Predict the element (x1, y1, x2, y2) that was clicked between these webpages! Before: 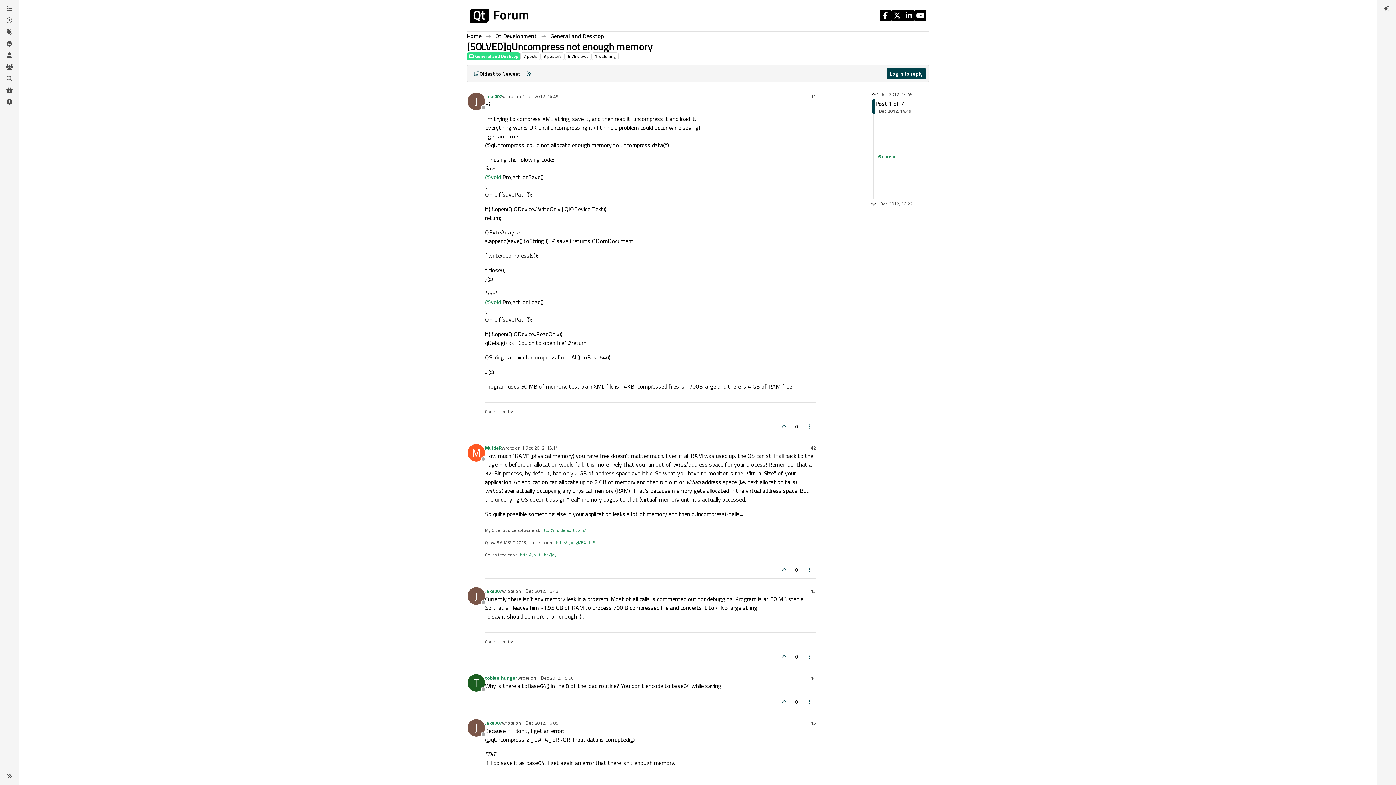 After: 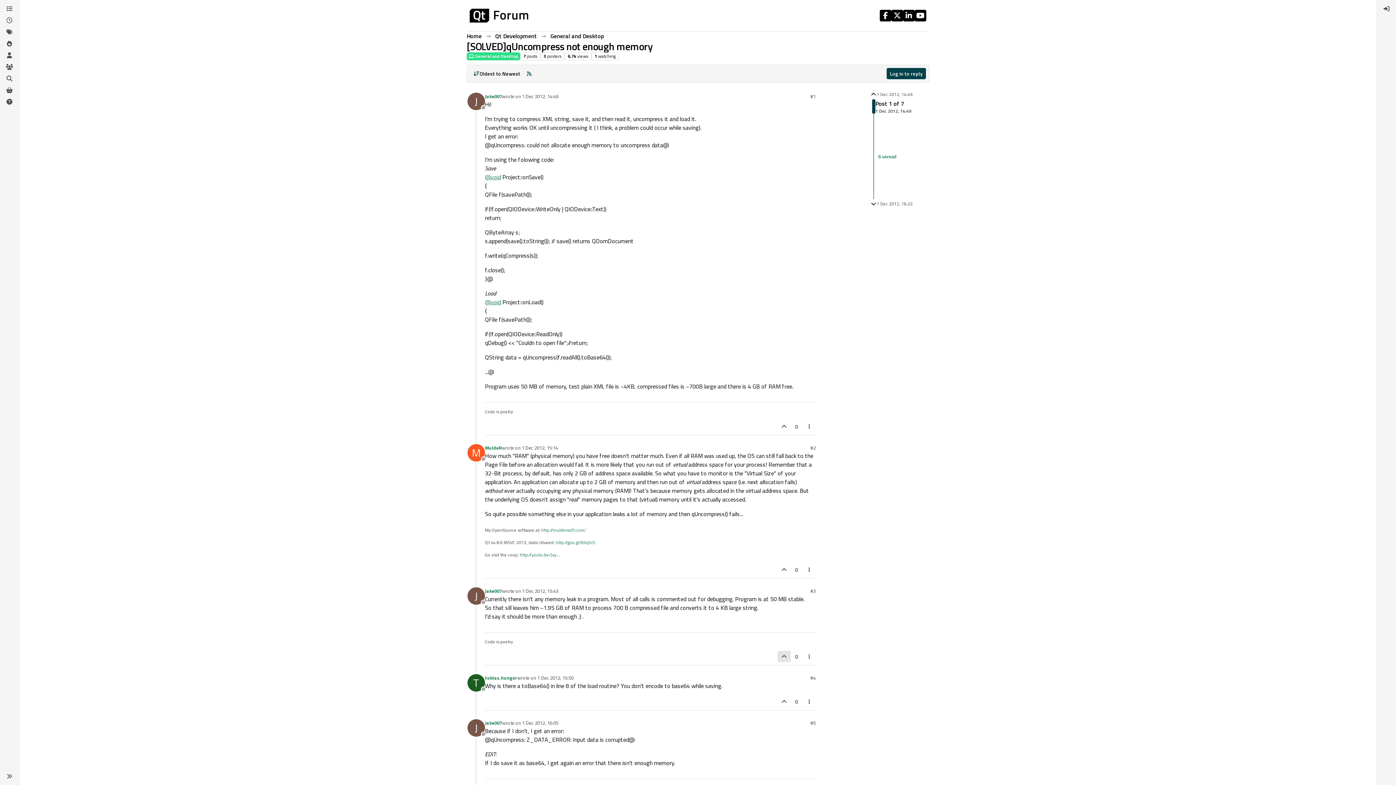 Action: bbox: (777, 651, 790, 662)